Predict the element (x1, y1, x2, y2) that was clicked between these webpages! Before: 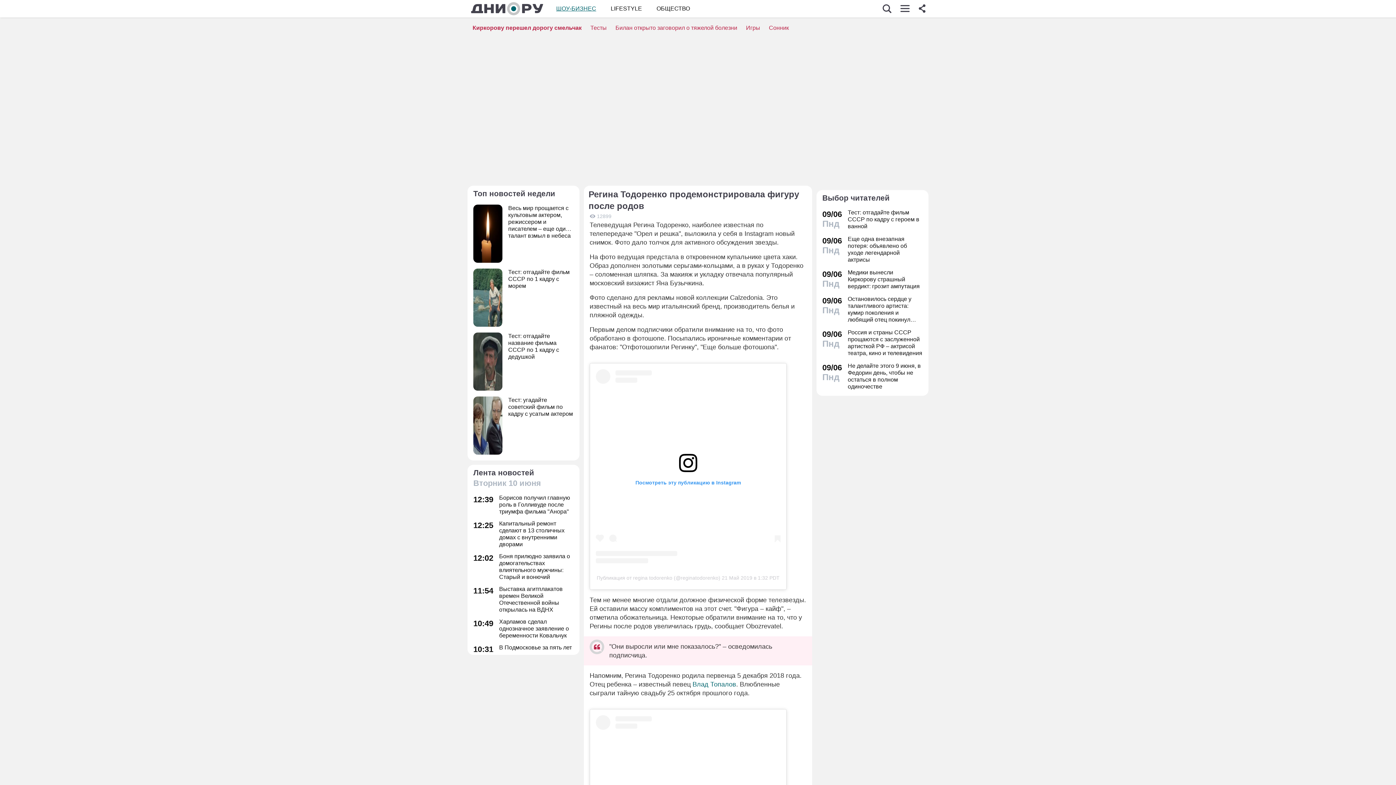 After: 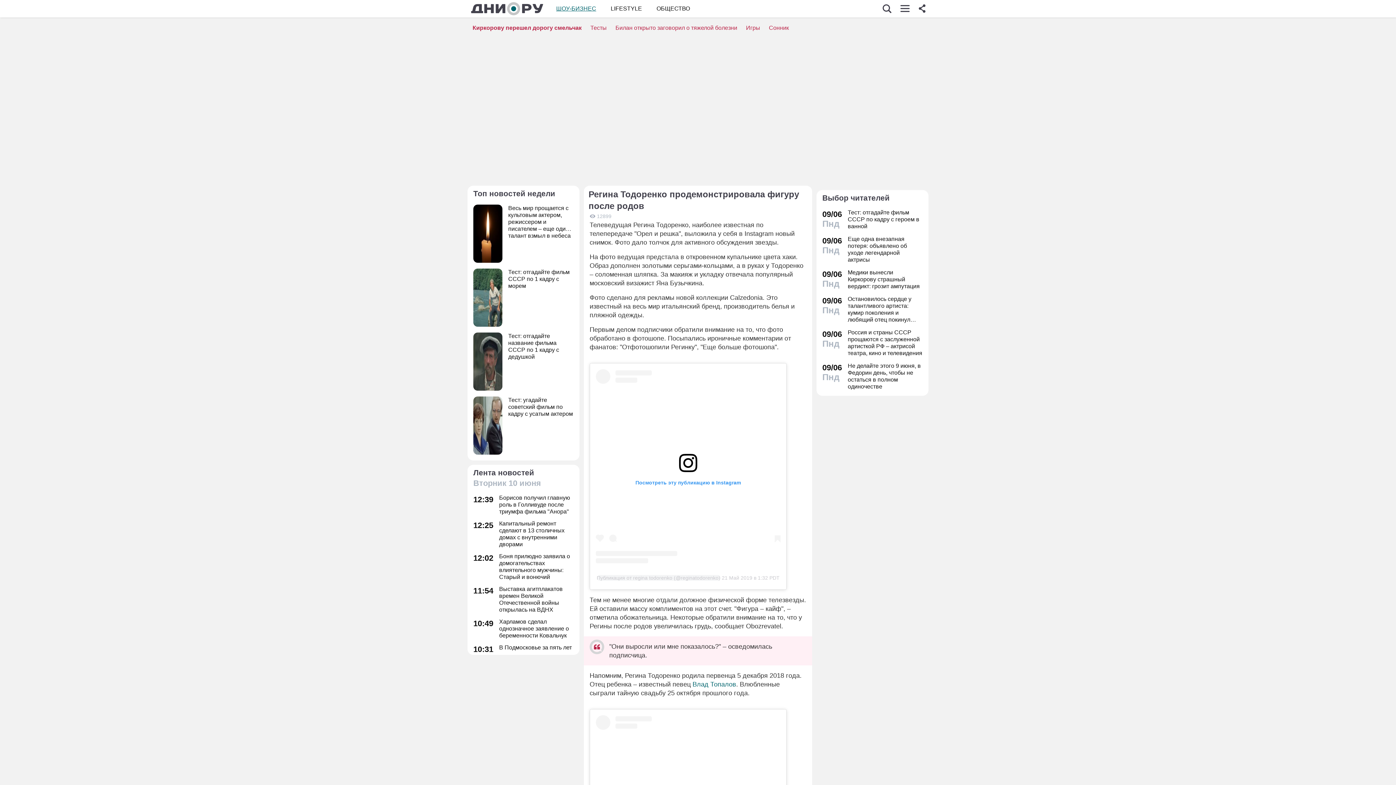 Action: bbox: (596, 575, 720, 580) label: Публикация от regina todorenko (@reginatodorenko)